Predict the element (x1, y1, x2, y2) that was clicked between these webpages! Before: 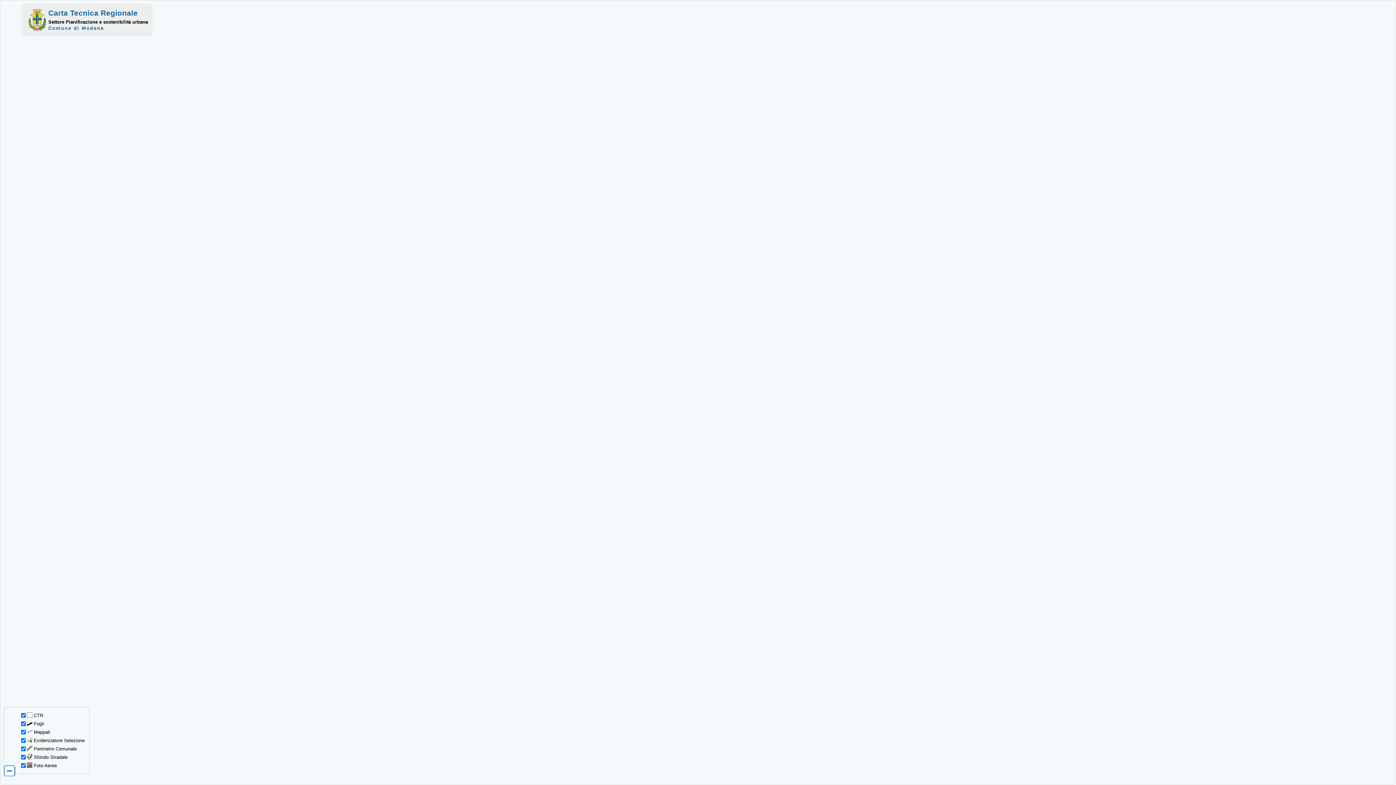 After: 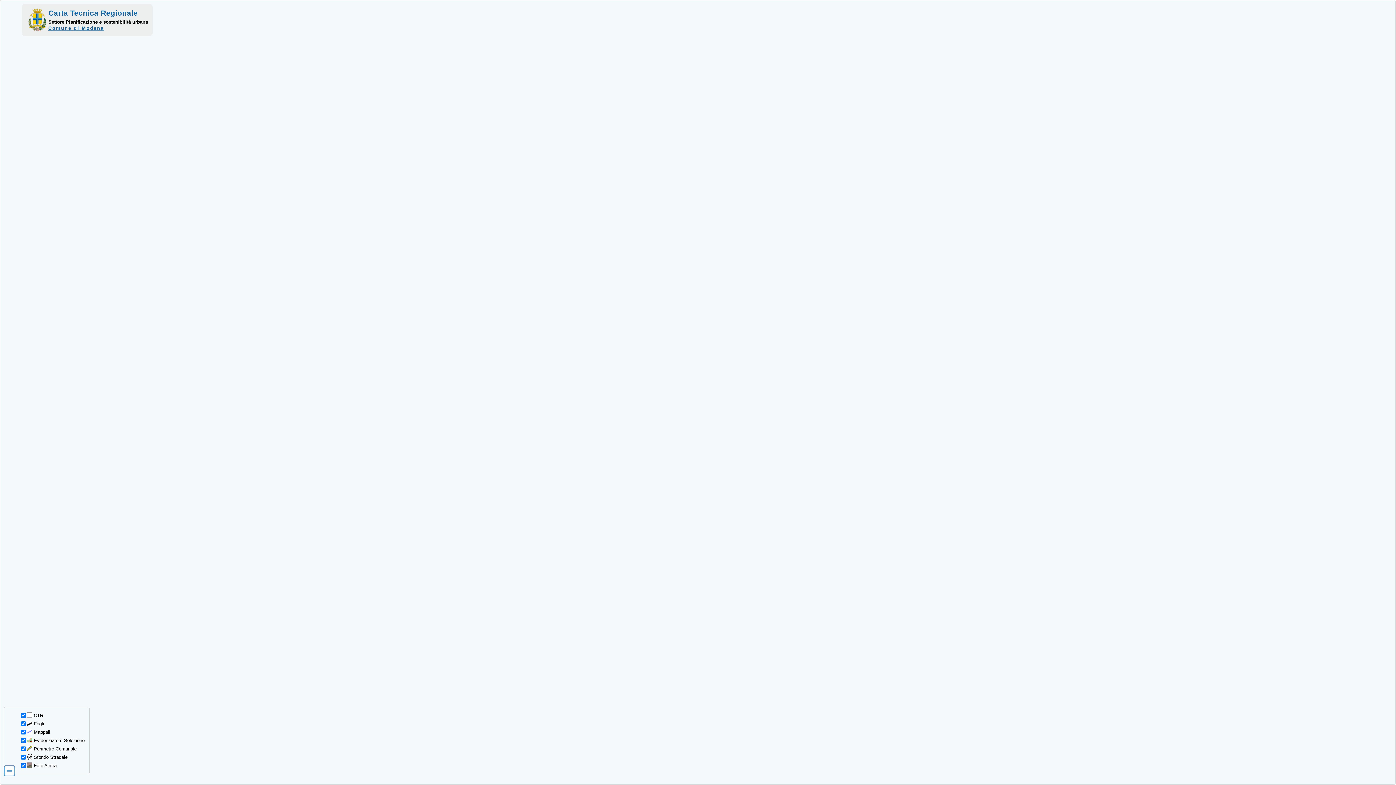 Action: bbox: (48, 25, 104, 30) label: Comune di Modena